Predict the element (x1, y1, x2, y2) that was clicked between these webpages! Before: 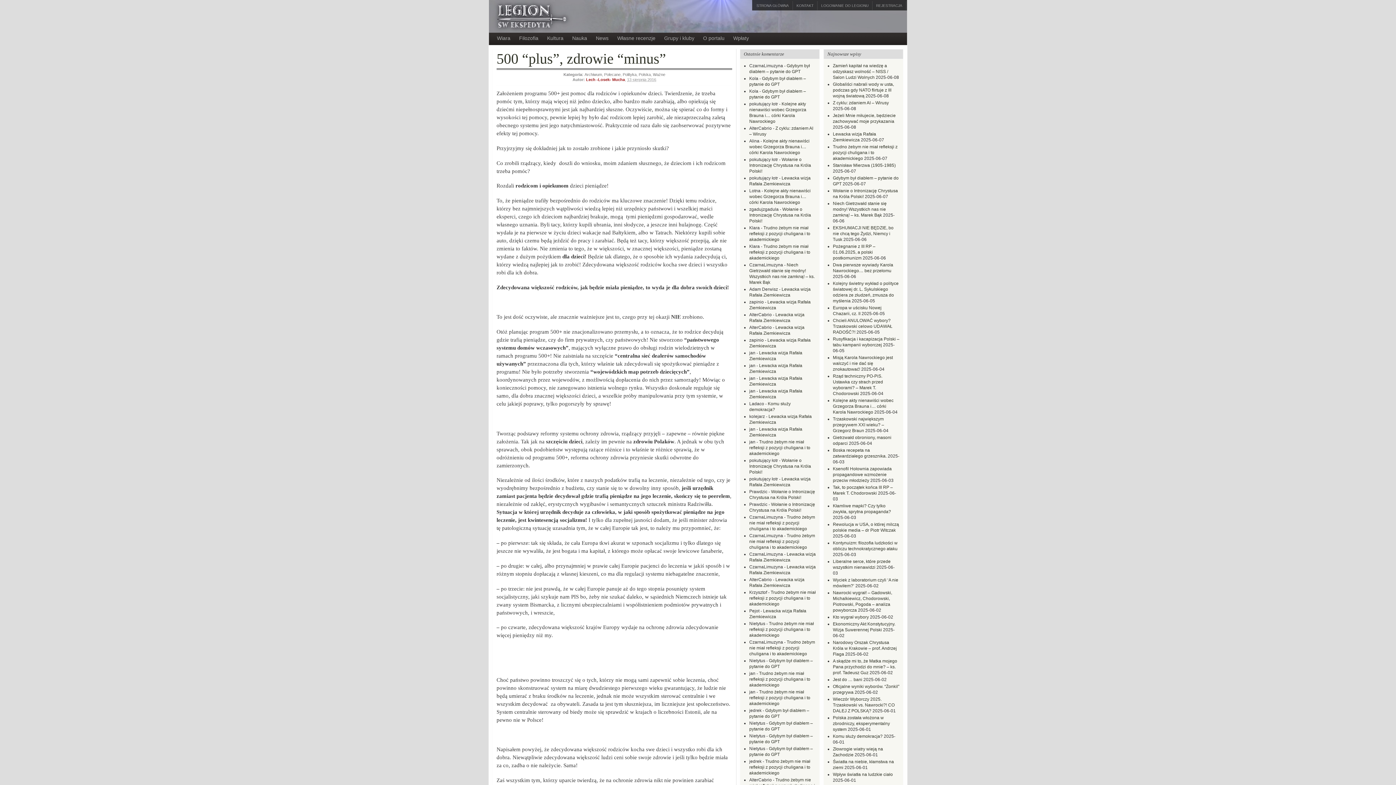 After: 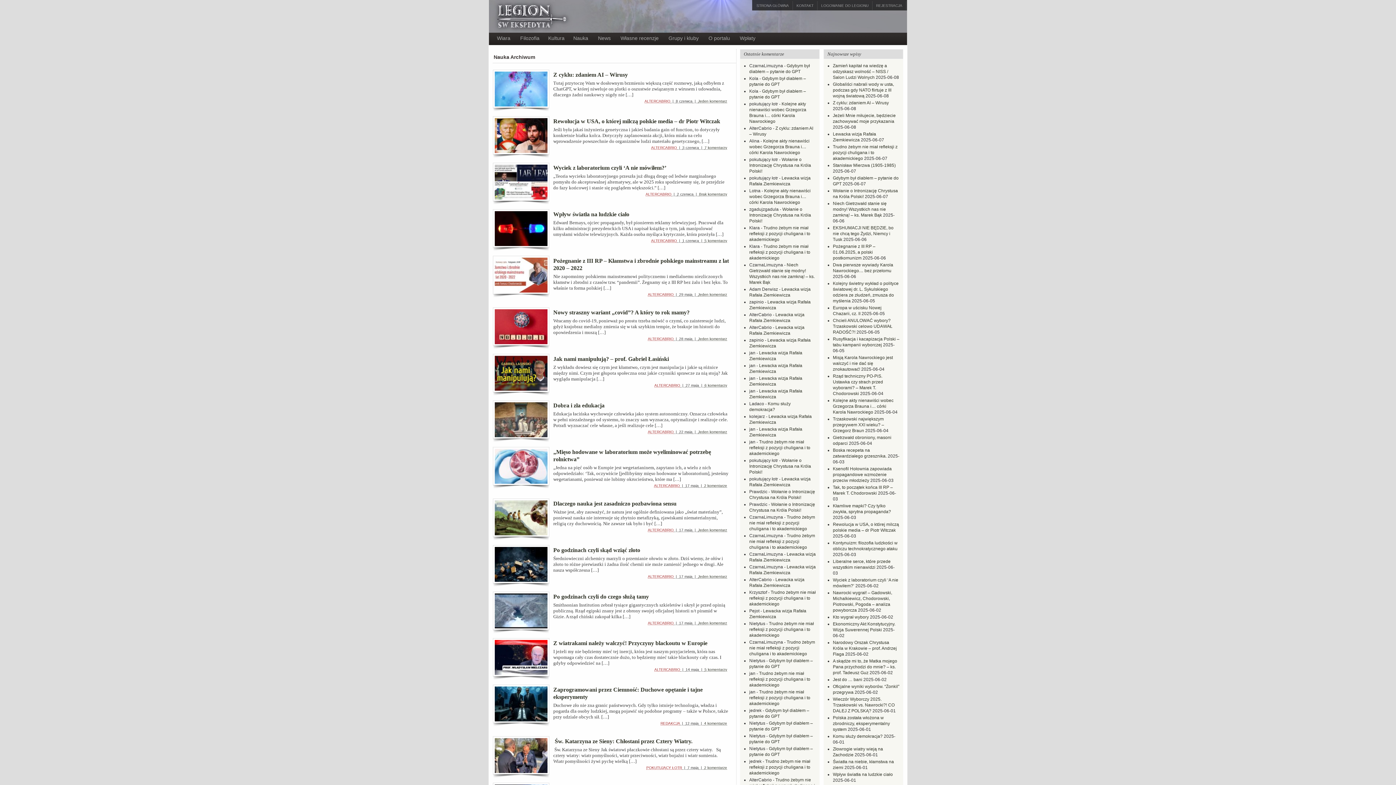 Action: label: Nauka bbox: (568, 32, 591, 45)